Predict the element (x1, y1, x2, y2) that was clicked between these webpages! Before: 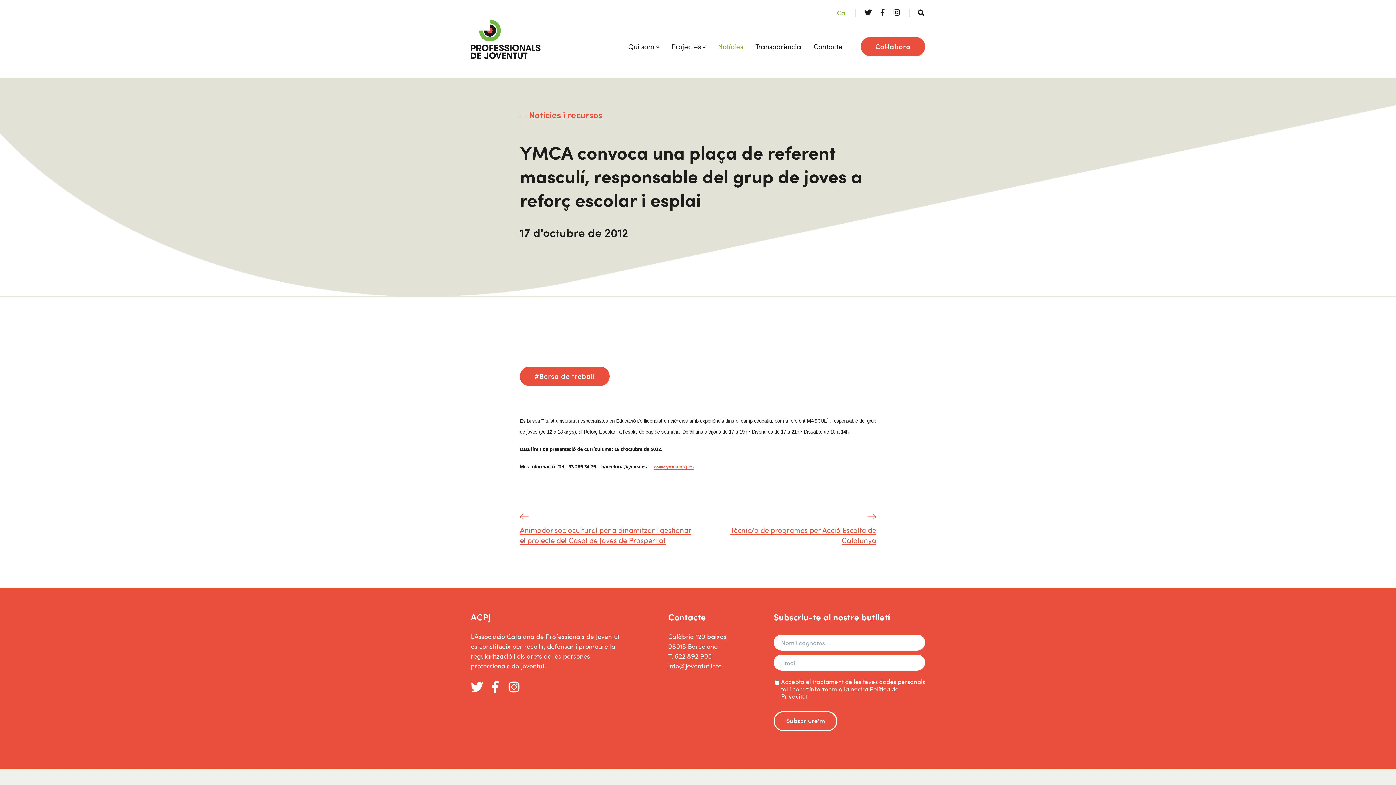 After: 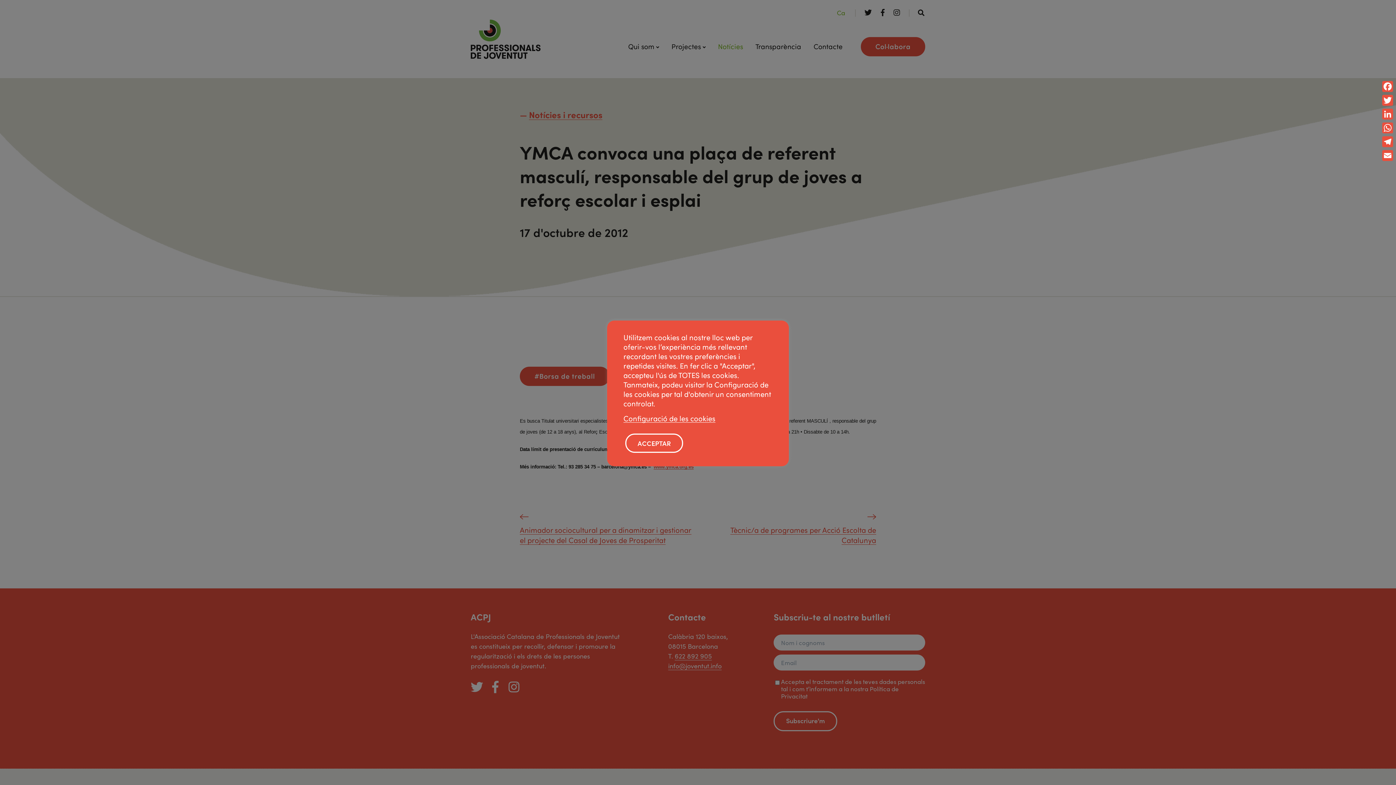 Action: bbox: (674, 651, 711, 660) label: 622 892 905